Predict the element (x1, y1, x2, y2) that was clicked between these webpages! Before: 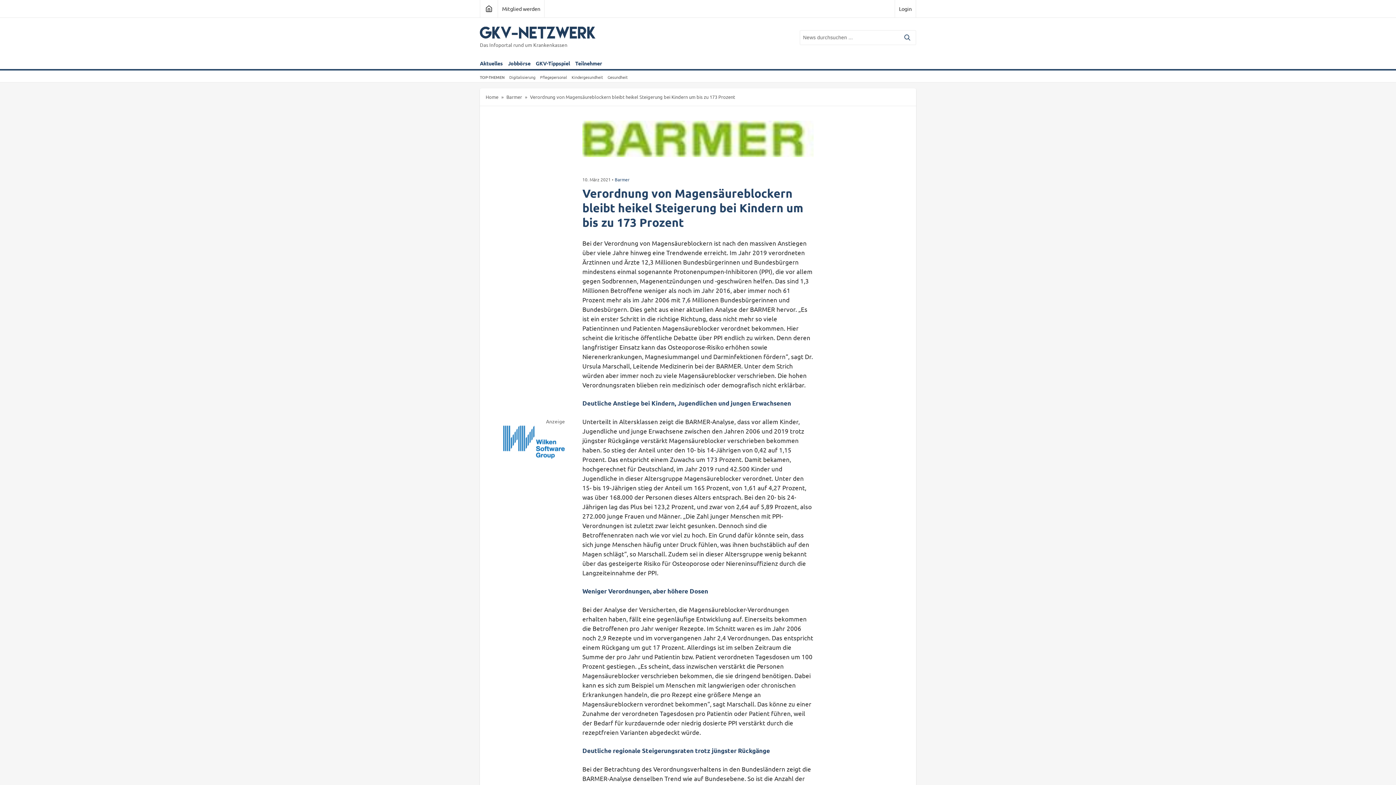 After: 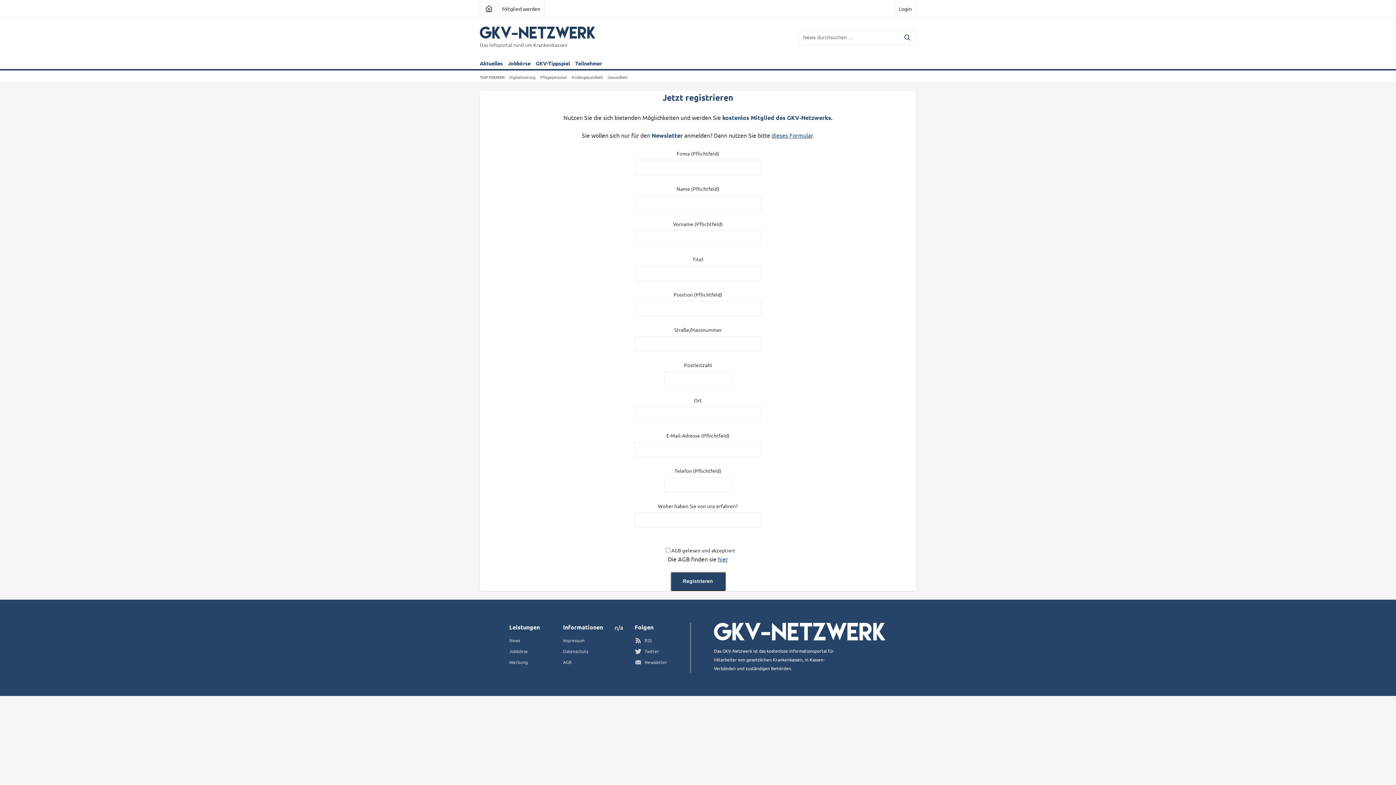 Action: bbox: (498, 0, 544, 17) label: Mitglied werden